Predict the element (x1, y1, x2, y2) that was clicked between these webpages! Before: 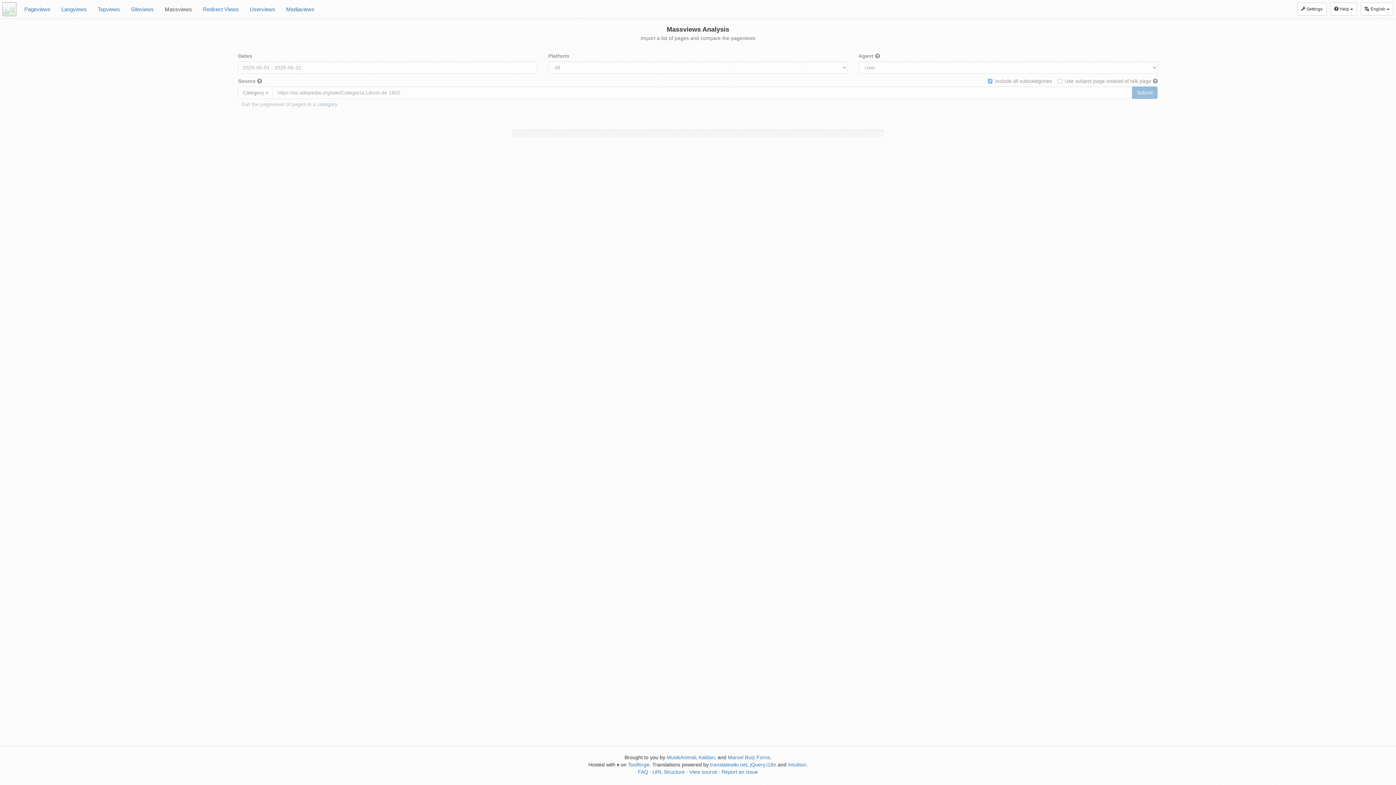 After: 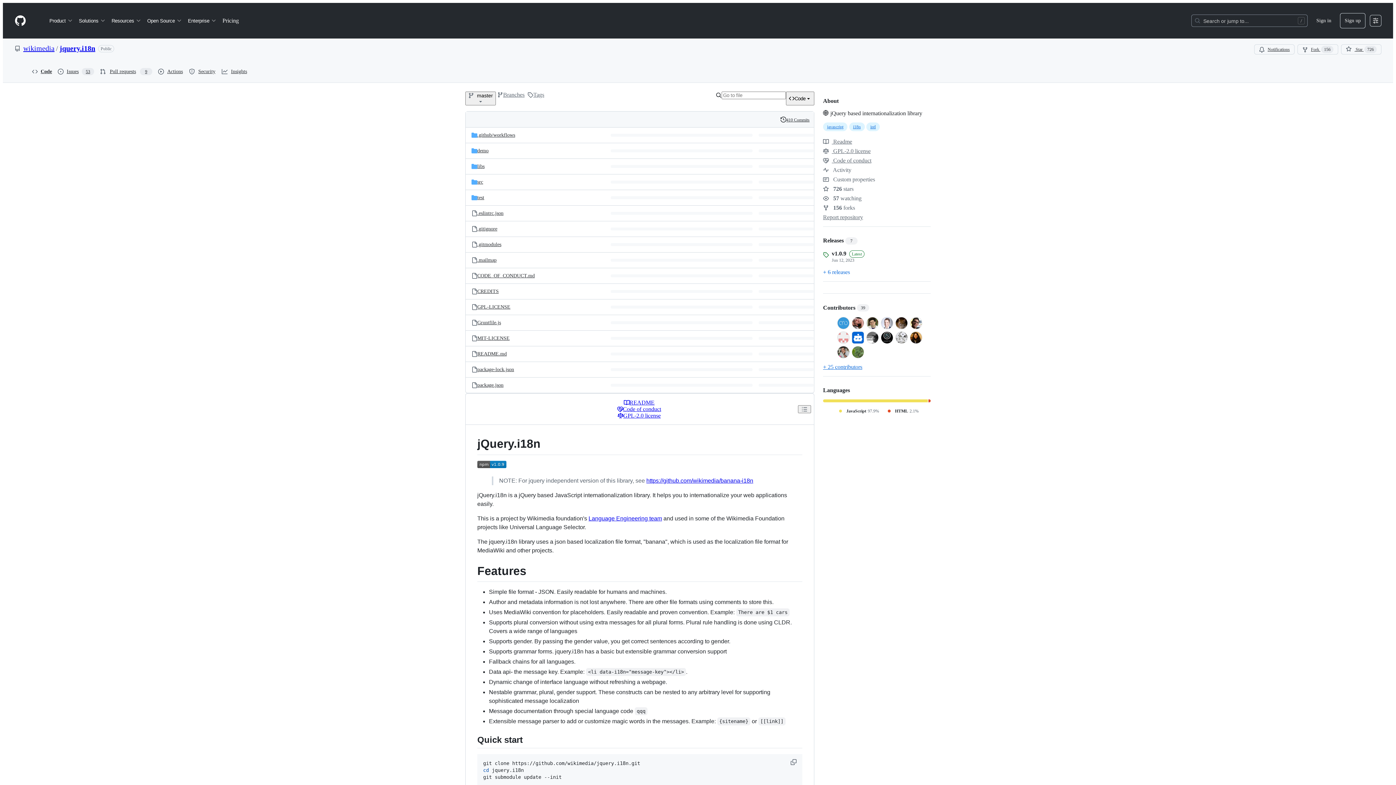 Action: bbox: (750, 762, 776, 768) label: jQuery.i18n